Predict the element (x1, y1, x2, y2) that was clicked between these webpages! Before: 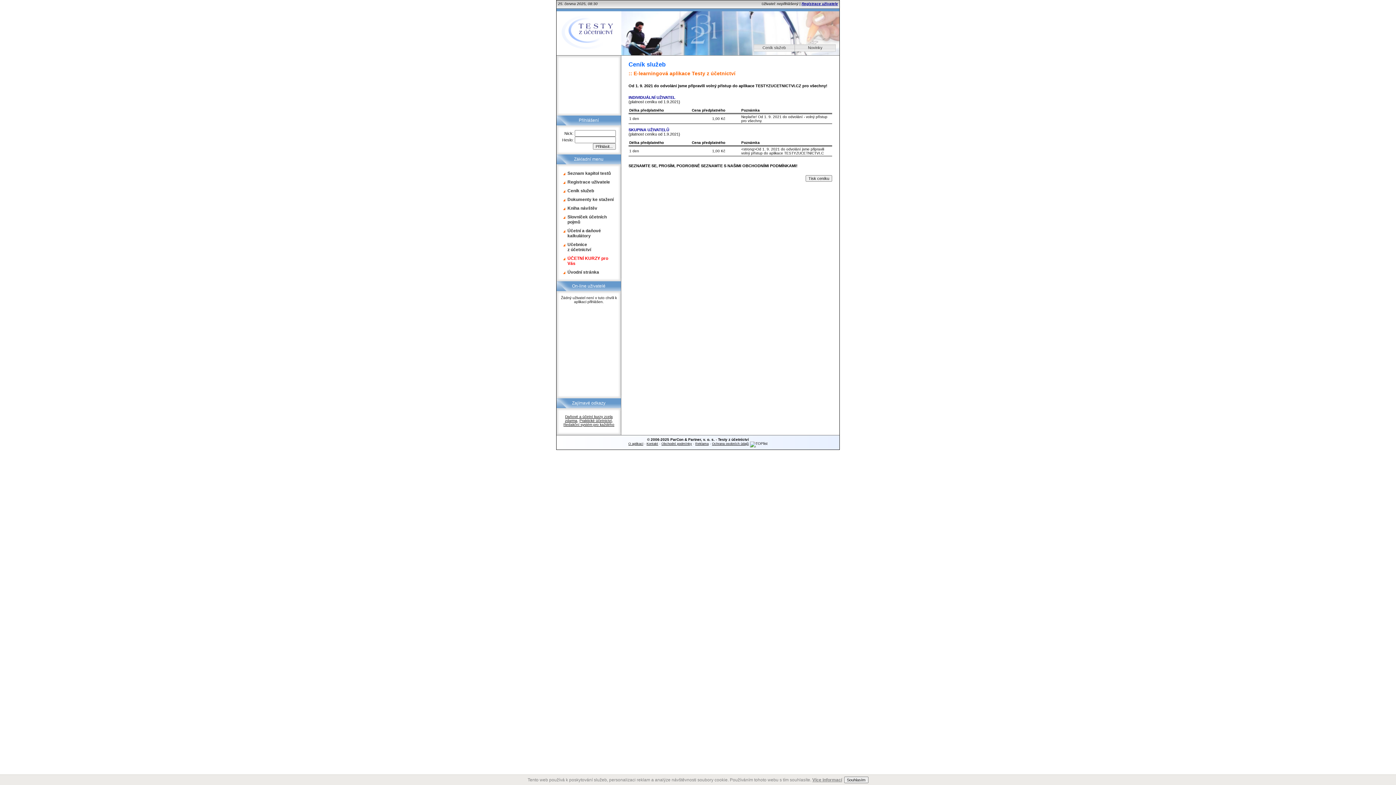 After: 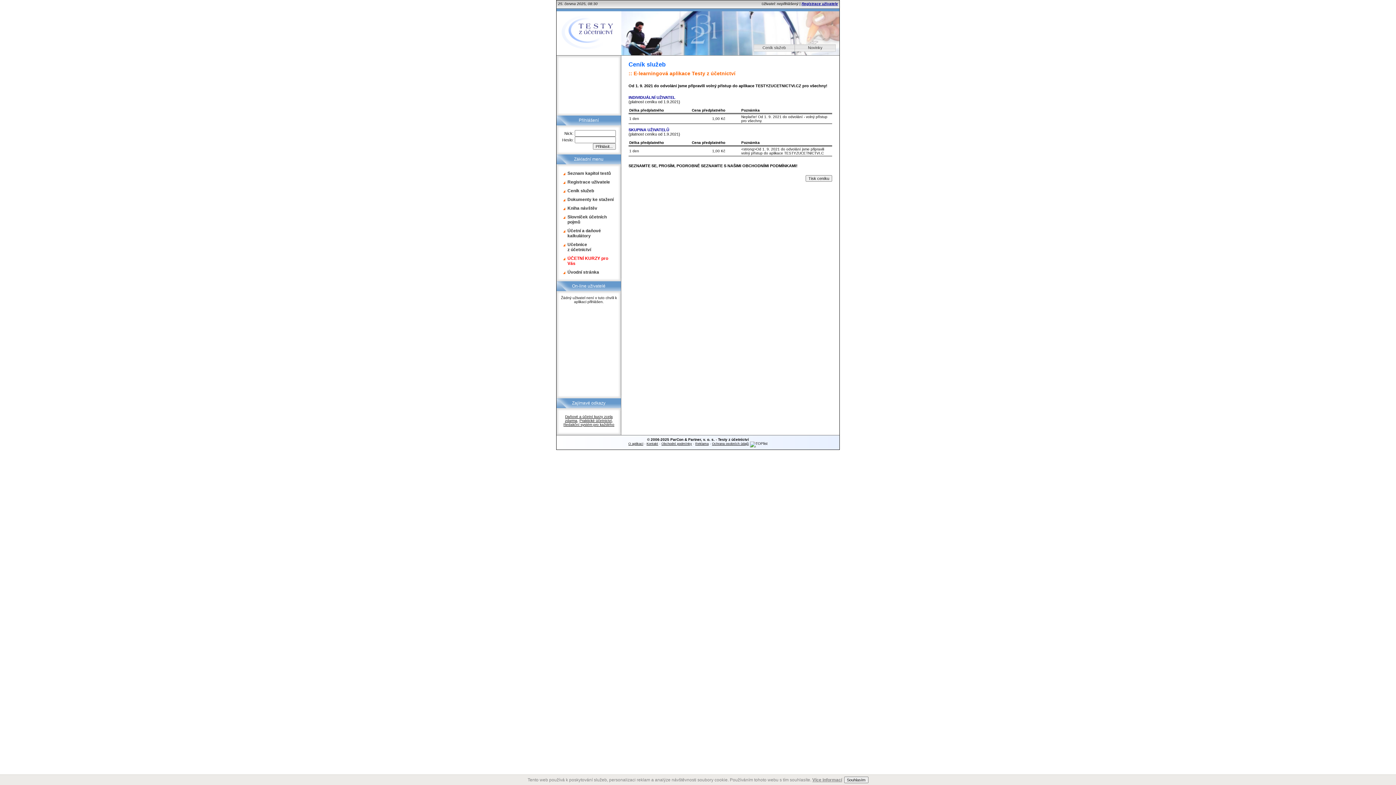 Action: bbox: (670, 437, 714, 441) label: ParCon & Partner, v. o. s.